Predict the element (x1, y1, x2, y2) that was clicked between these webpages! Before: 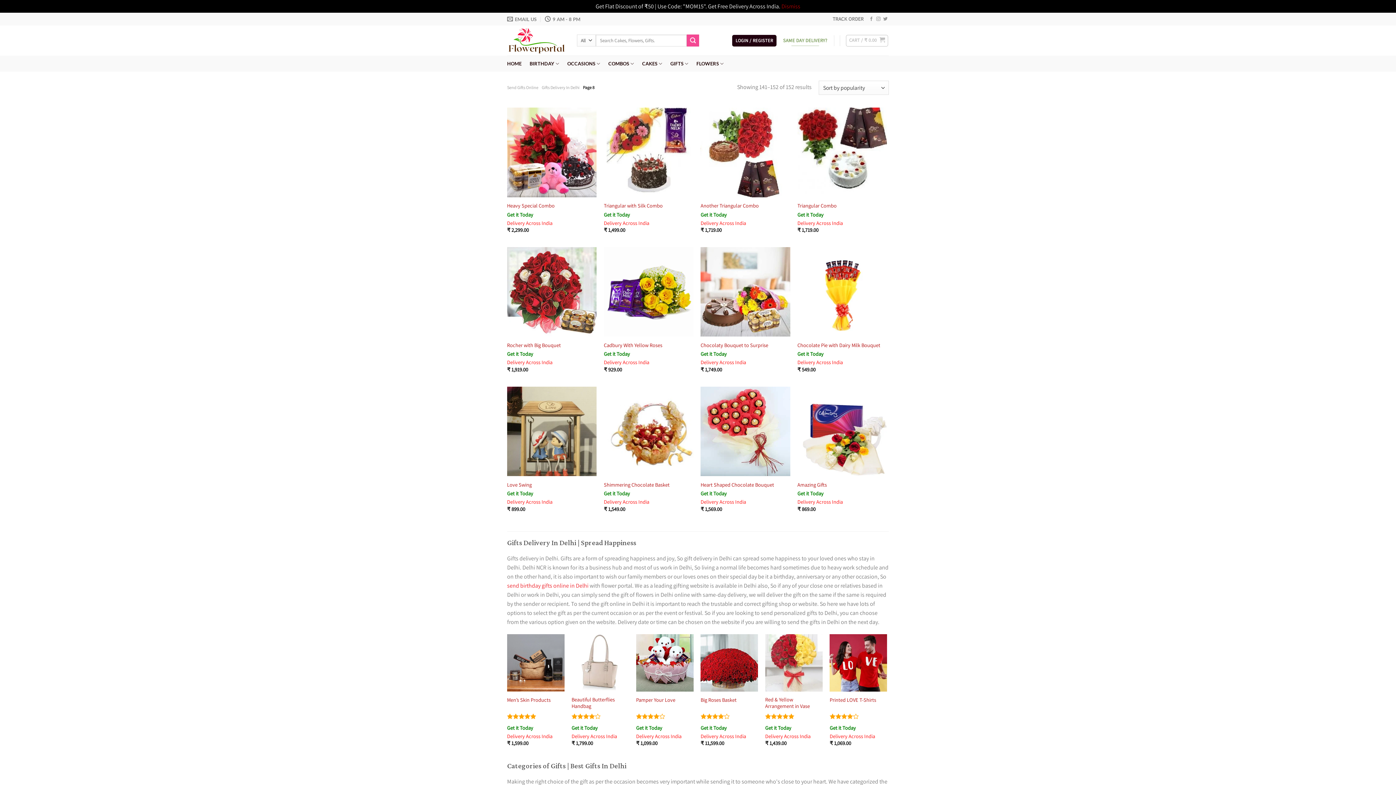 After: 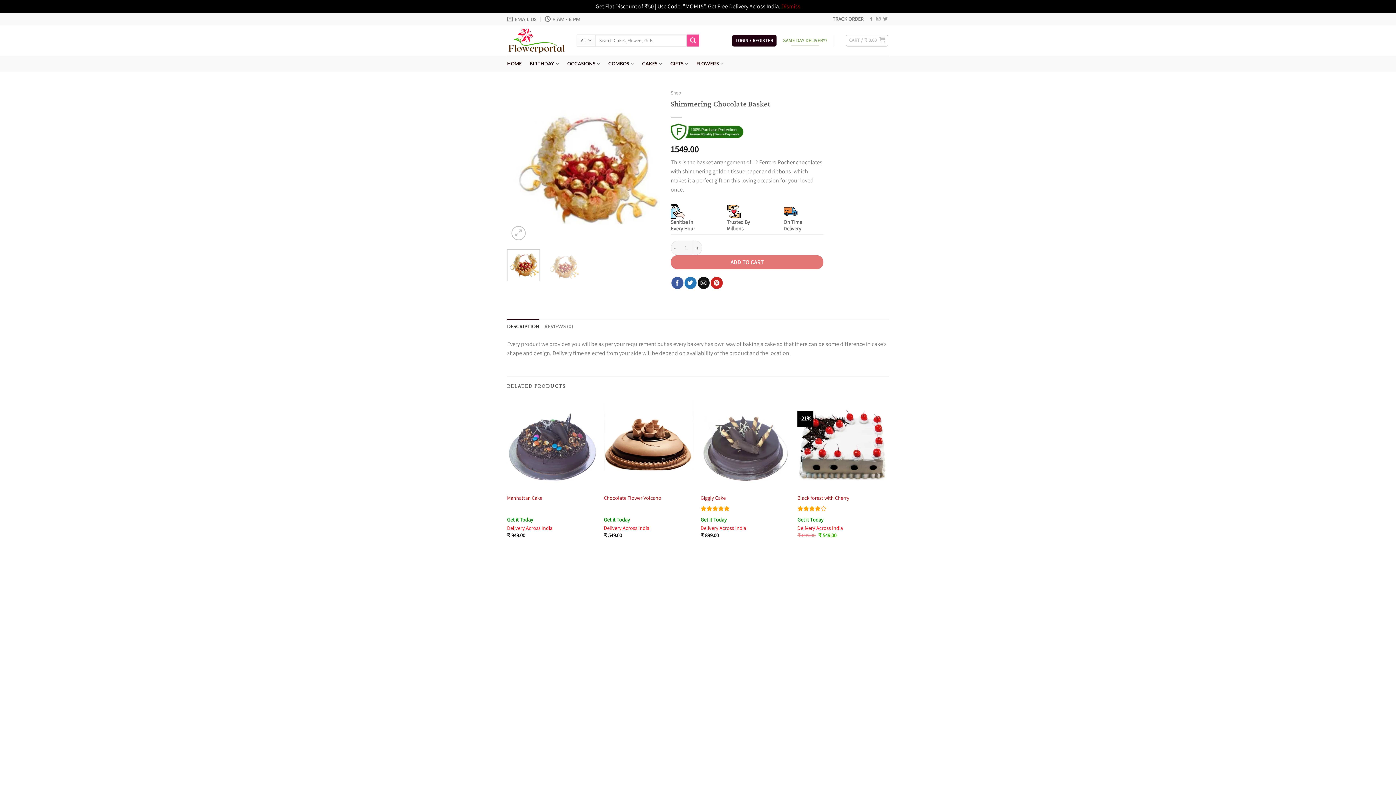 Action: bbox: (604, 481, 669, 488) label: Shimmering Chocolate Basket